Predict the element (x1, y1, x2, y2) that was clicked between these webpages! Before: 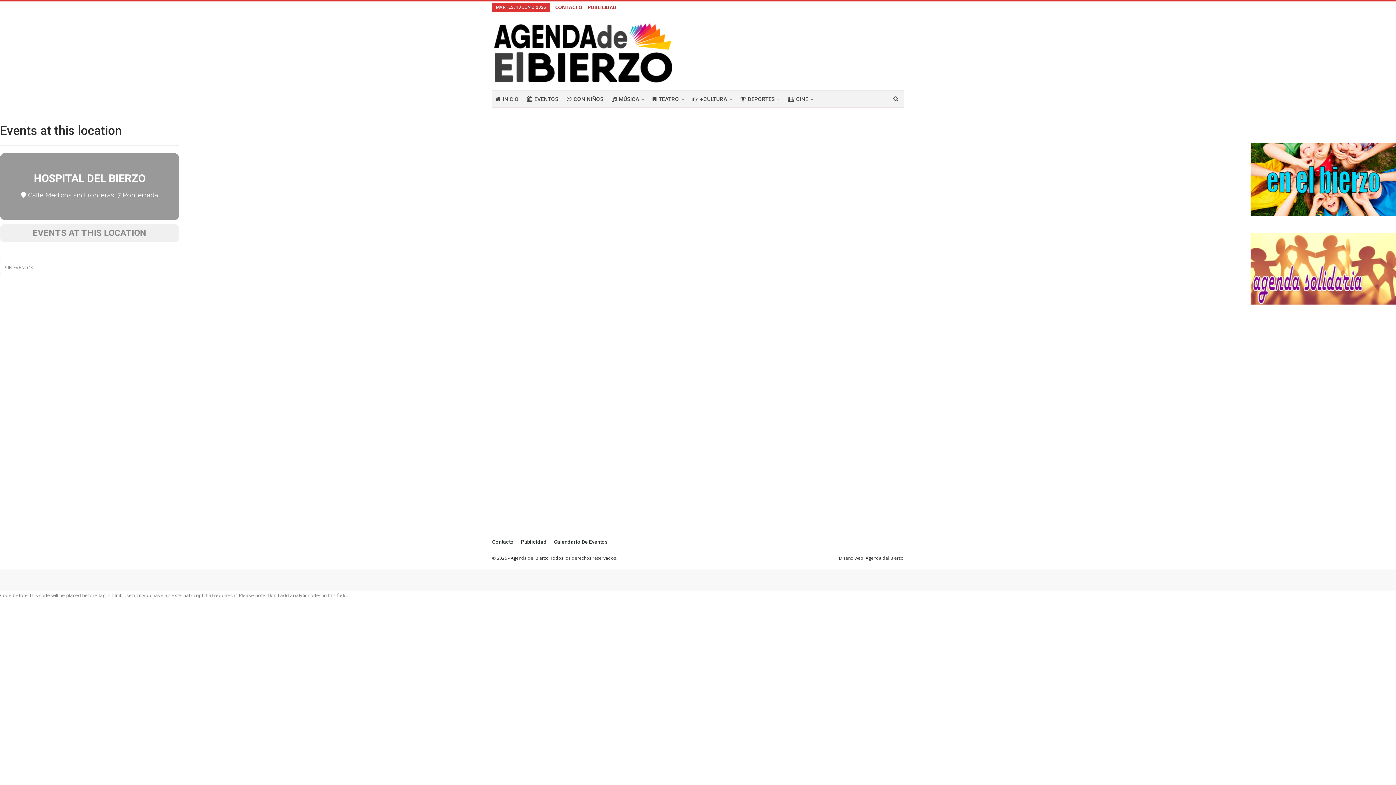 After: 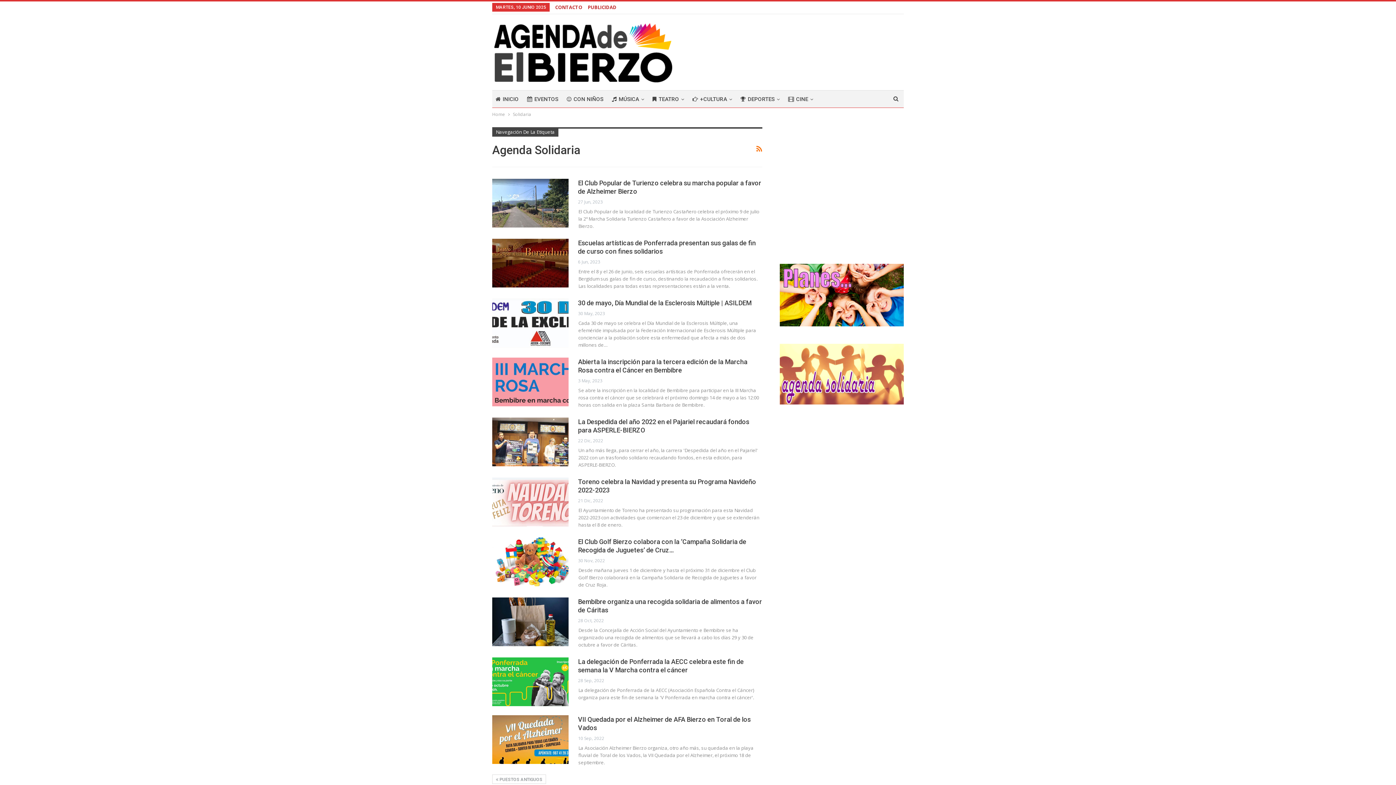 Action: bbox: (1250, 265, 1396, 271)